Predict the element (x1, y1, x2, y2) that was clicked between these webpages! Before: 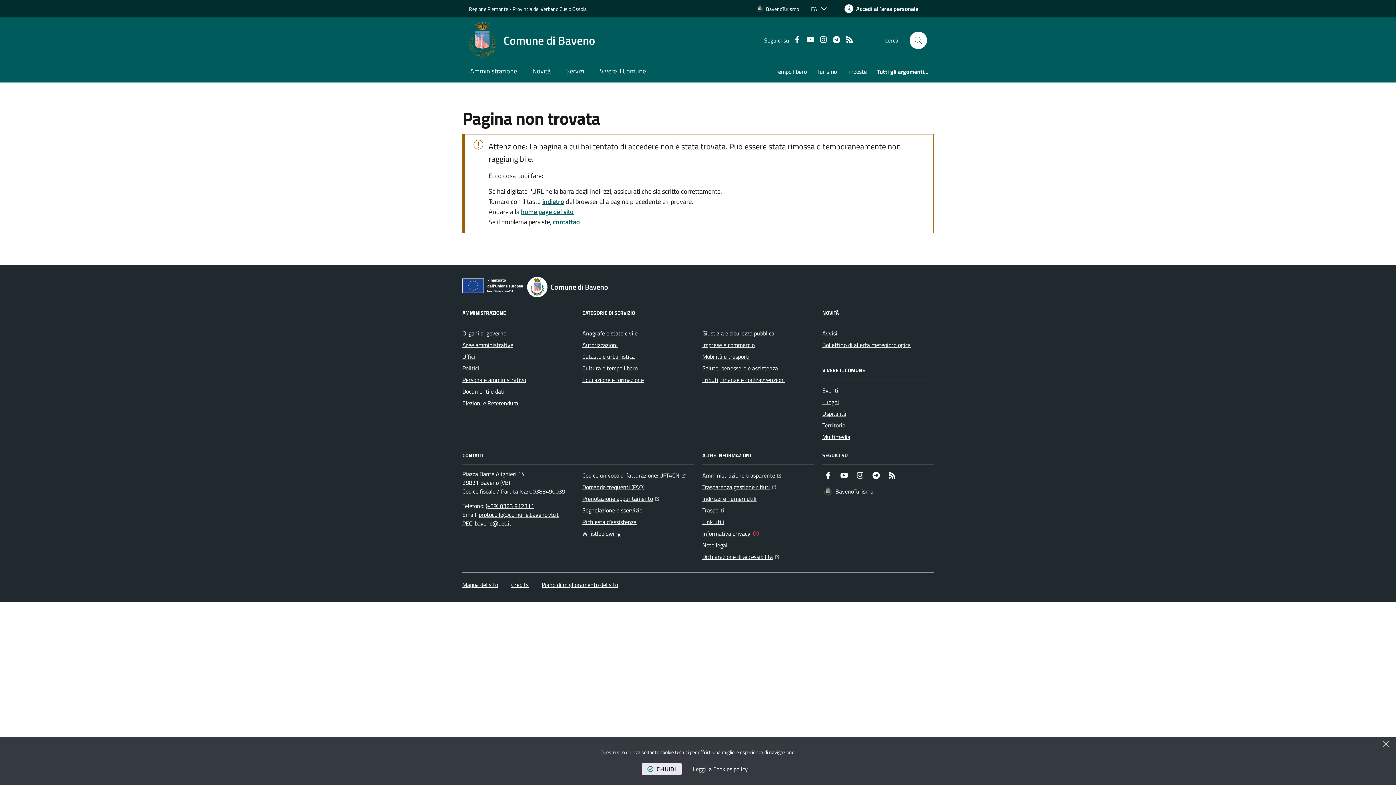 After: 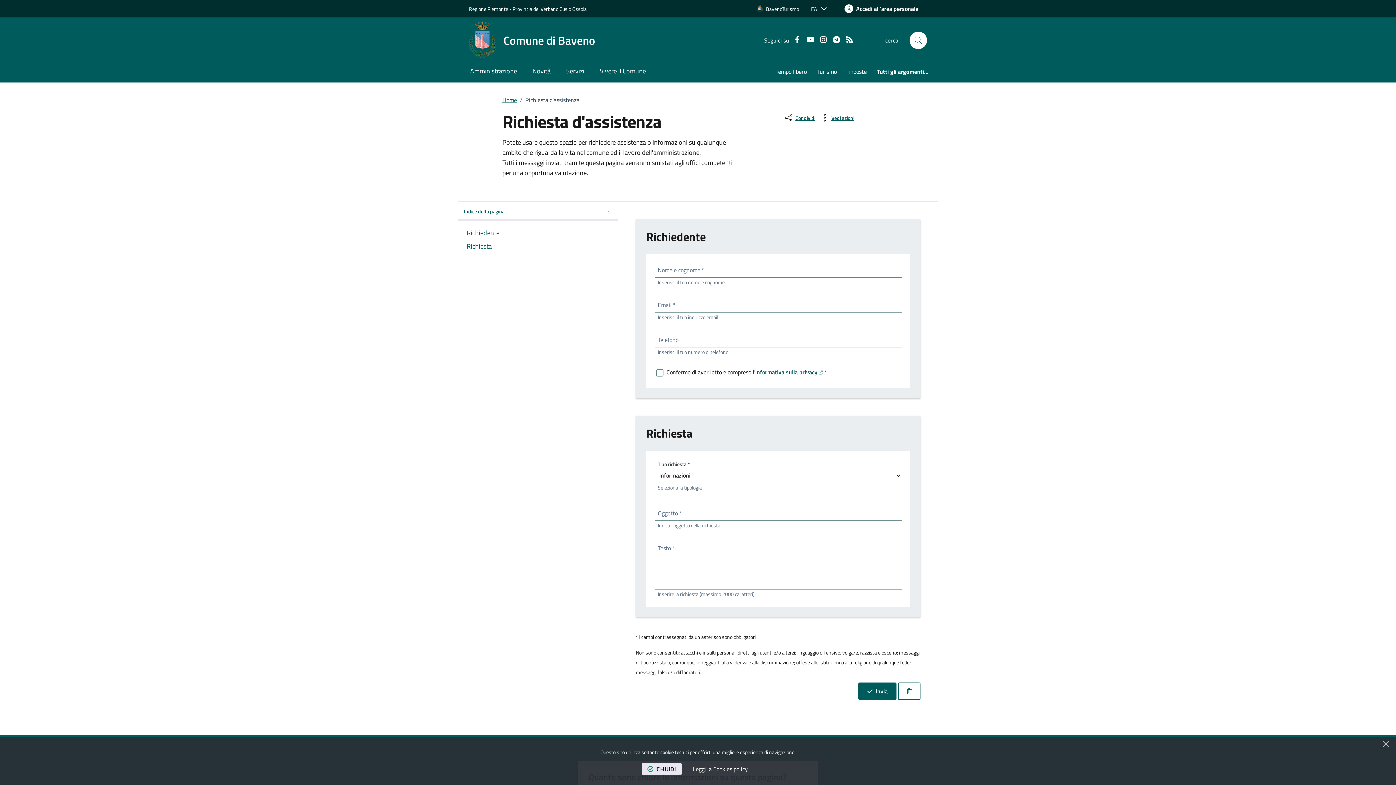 Action: label: Richiesta d'assistenza bbox: (582, 516, 636, 528)